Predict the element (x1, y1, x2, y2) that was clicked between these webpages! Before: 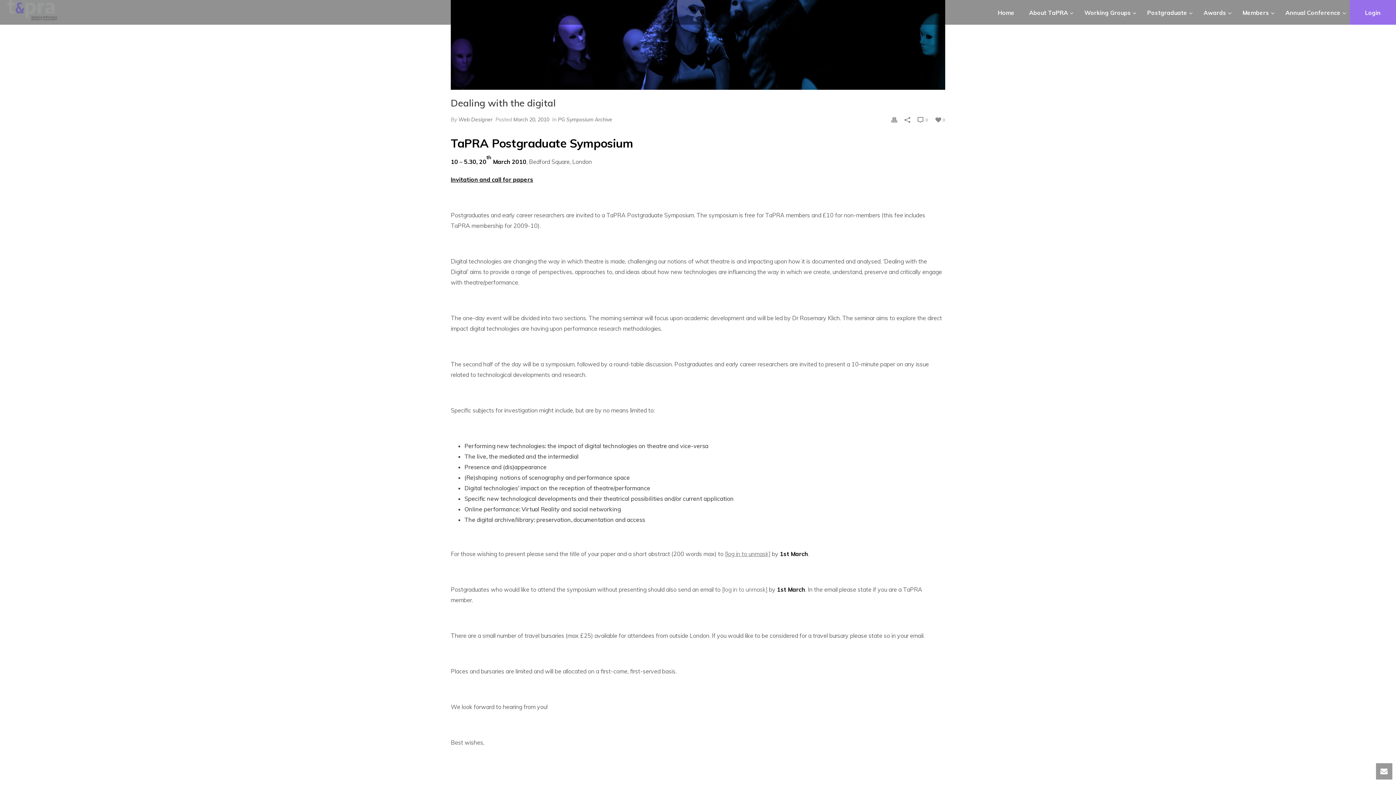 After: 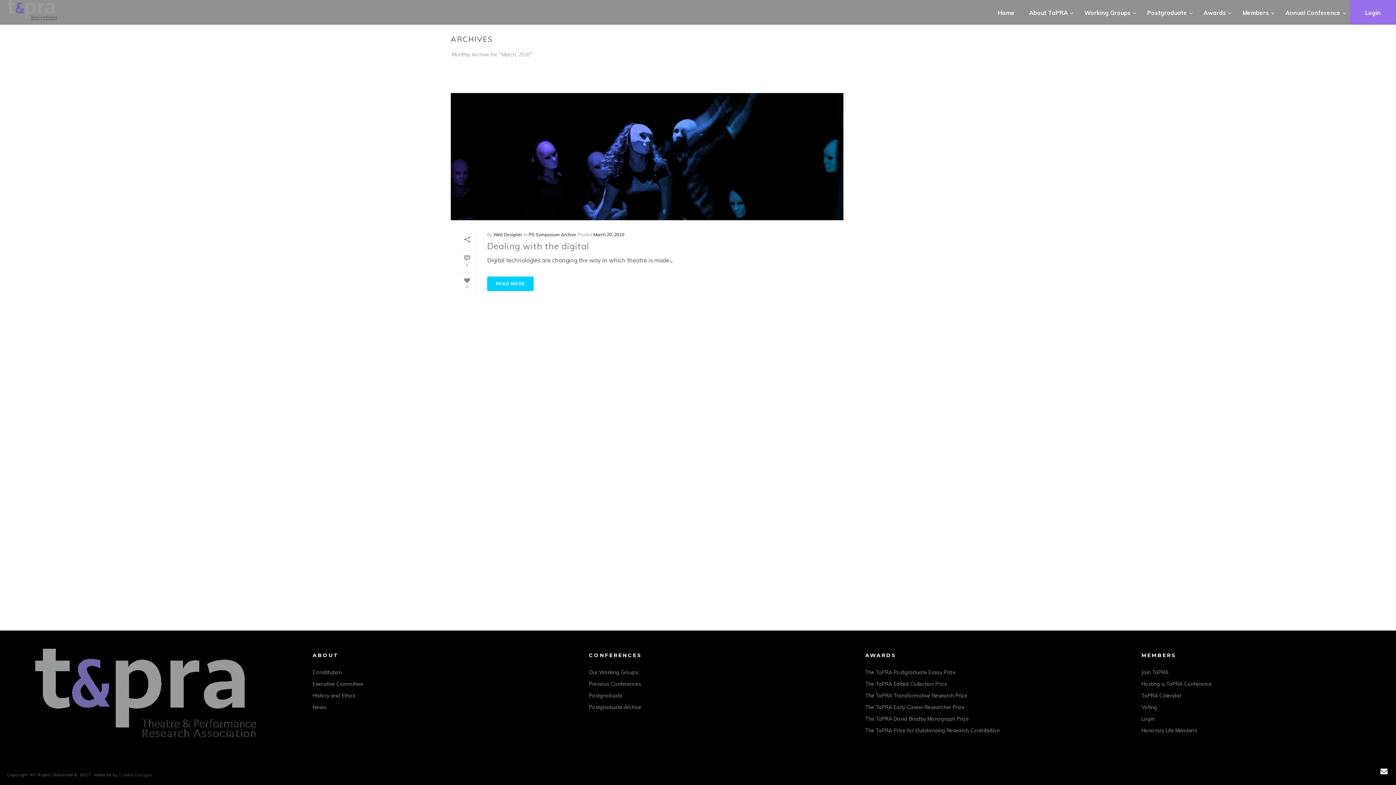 Action: bbox: (513, 116, 549, 122) label: March 20, 2010